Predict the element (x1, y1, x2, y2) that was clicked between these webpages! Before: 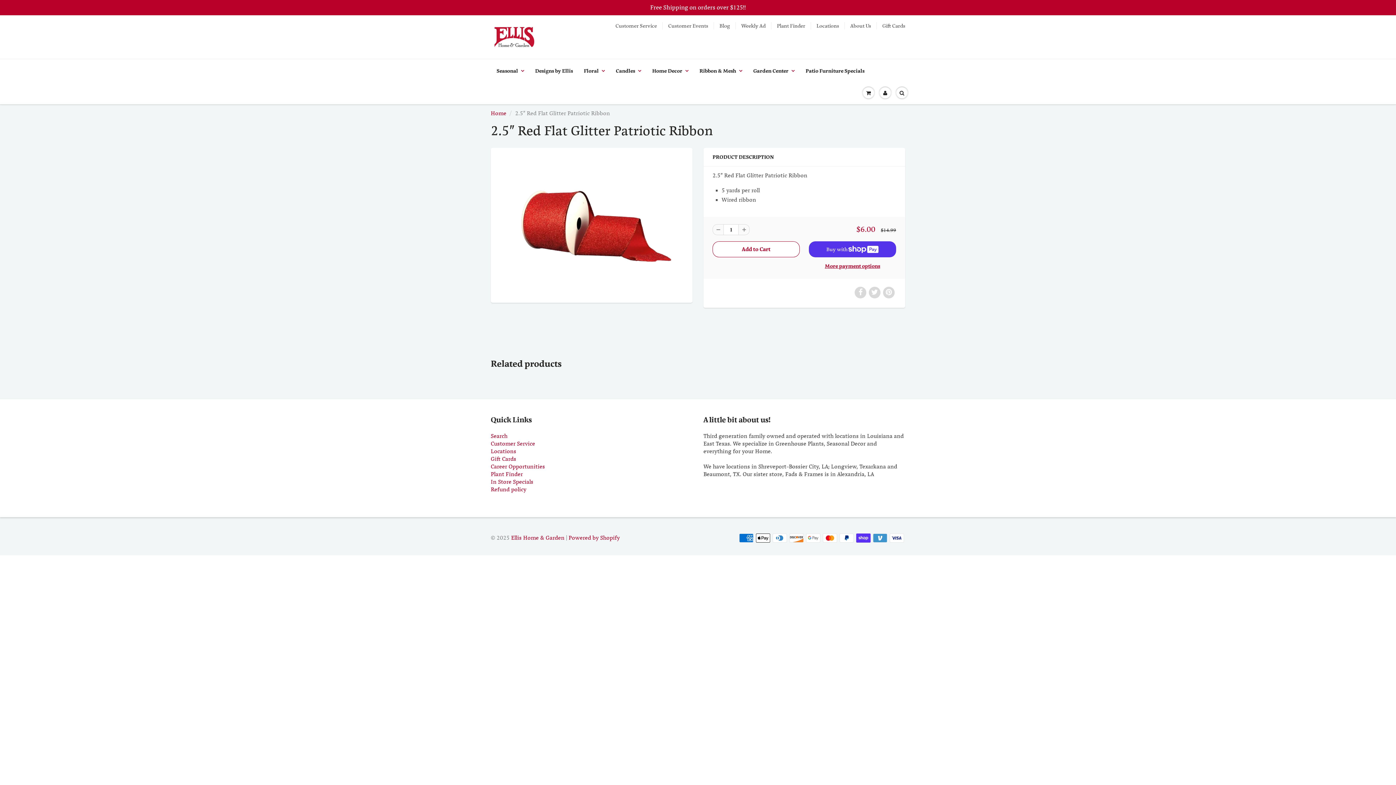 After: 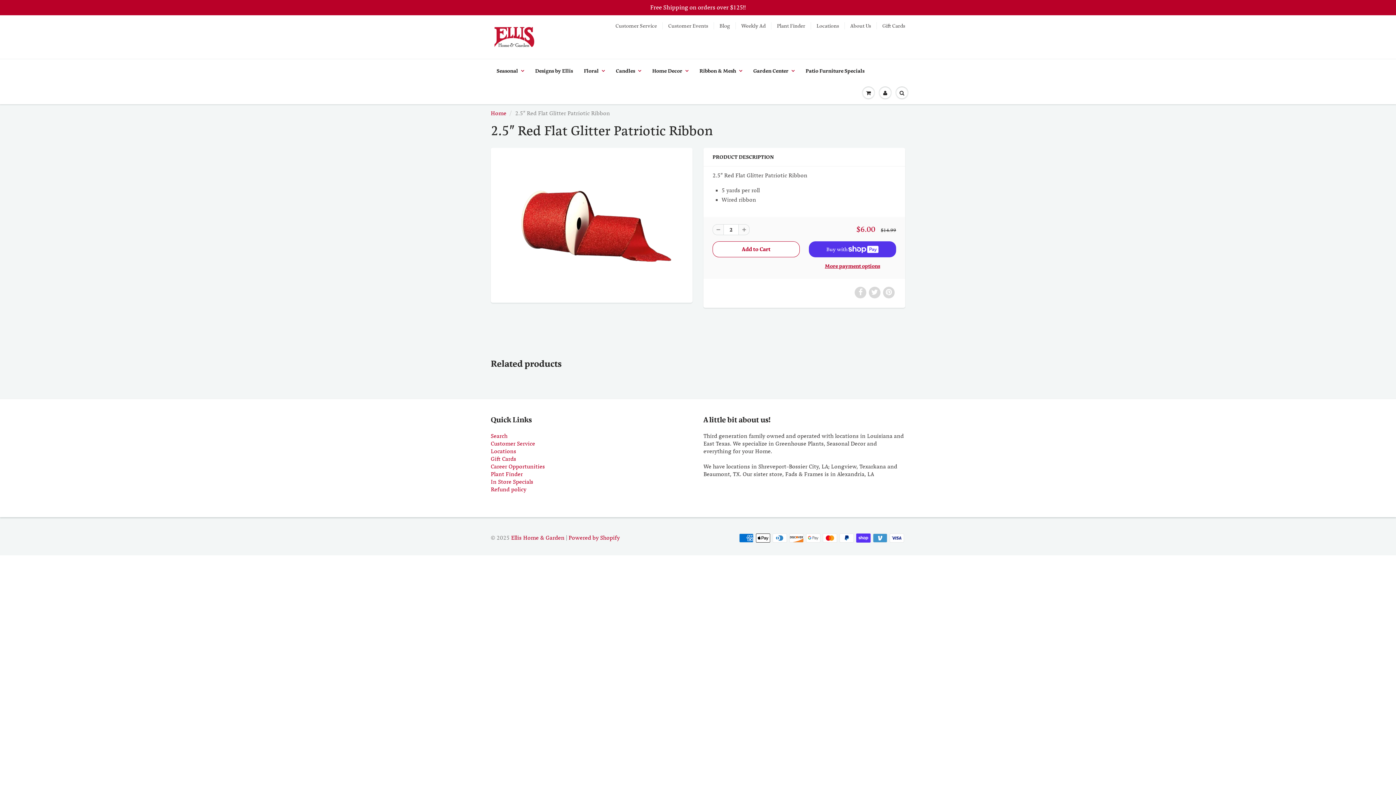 Action: bbox: (738, 224, 749, 235)